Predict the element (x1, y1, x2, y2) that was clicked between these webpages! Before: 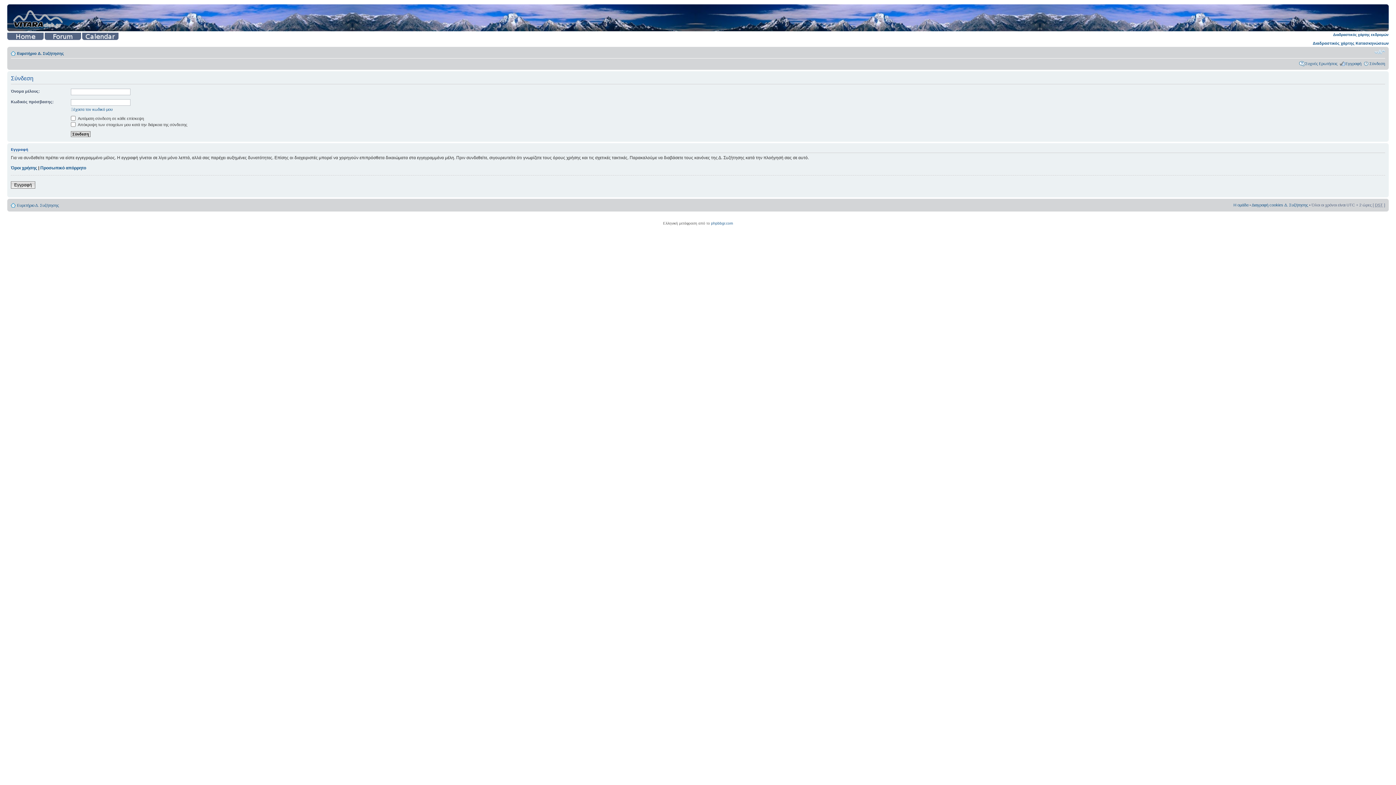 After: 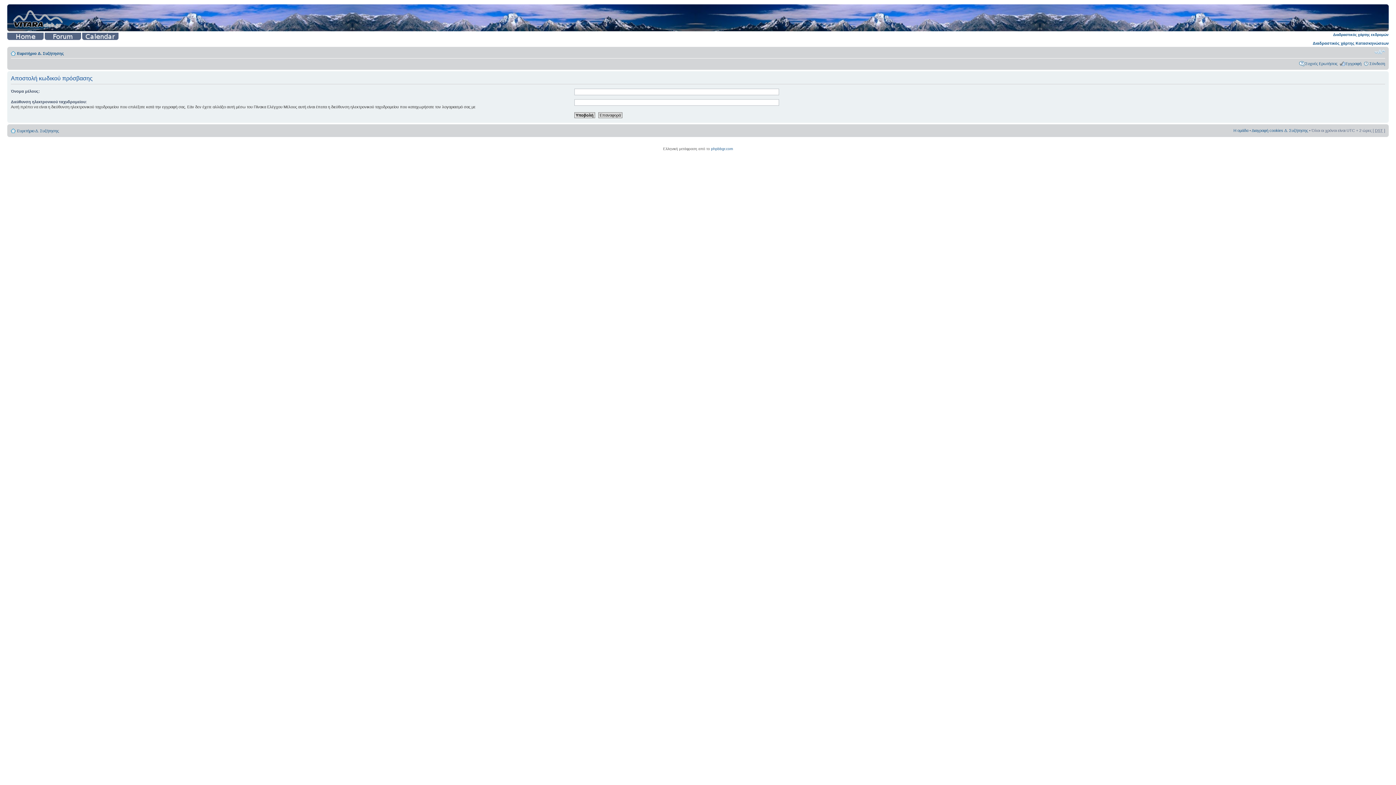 Action: bbox: (70, 107, 112, 111) label: Ξέχασα τον κωδικό μου